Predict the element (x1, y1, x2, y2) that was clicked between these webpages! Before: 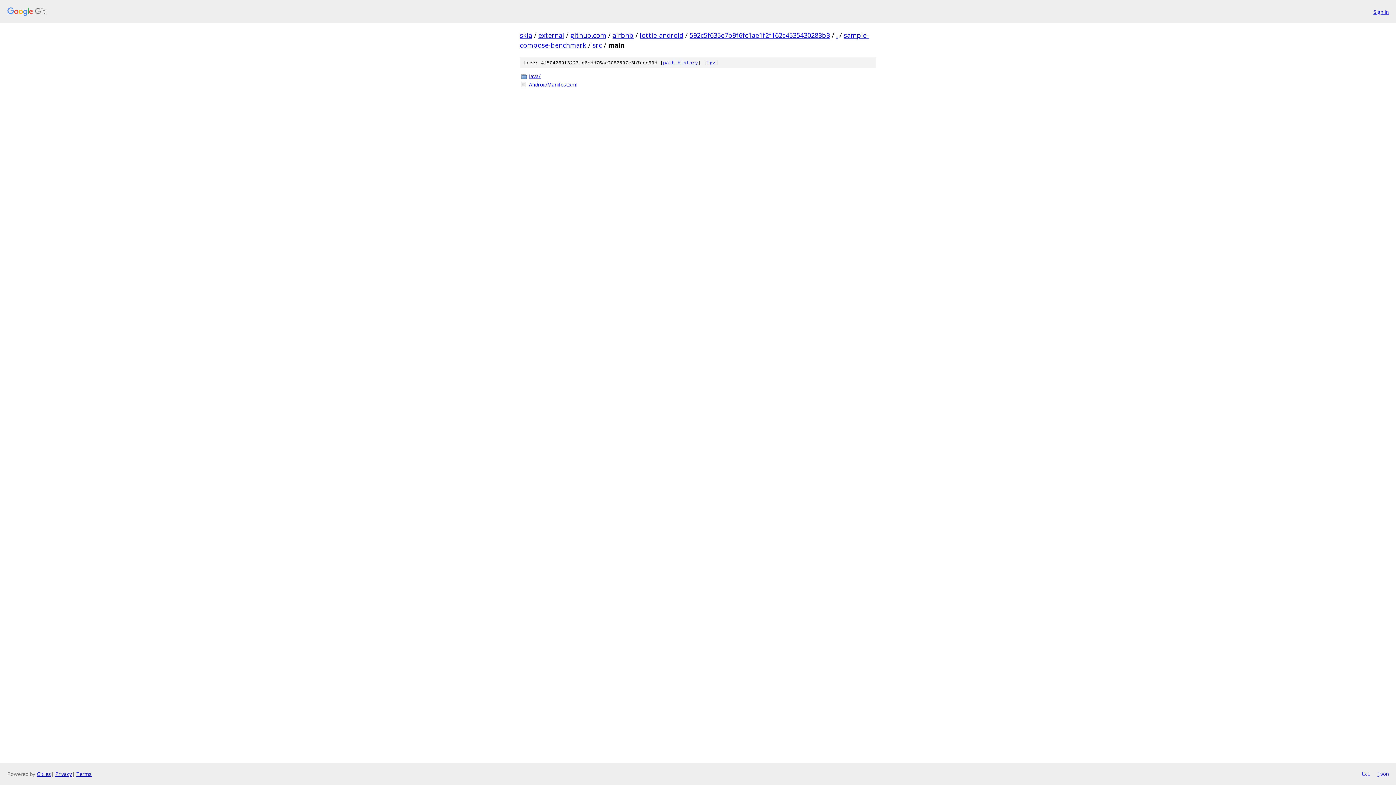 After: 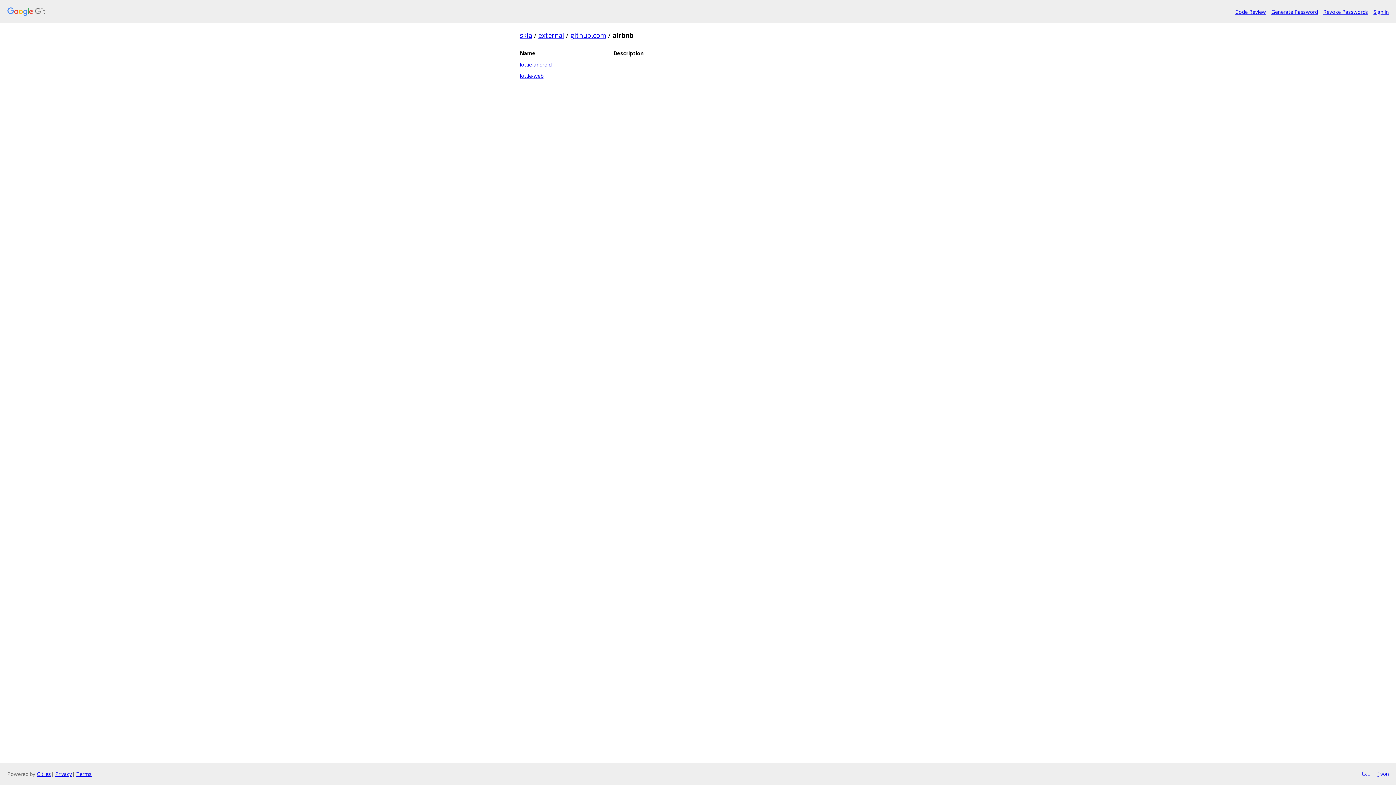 Action: label: airbnb bbox: (612, 30, 633, 39)